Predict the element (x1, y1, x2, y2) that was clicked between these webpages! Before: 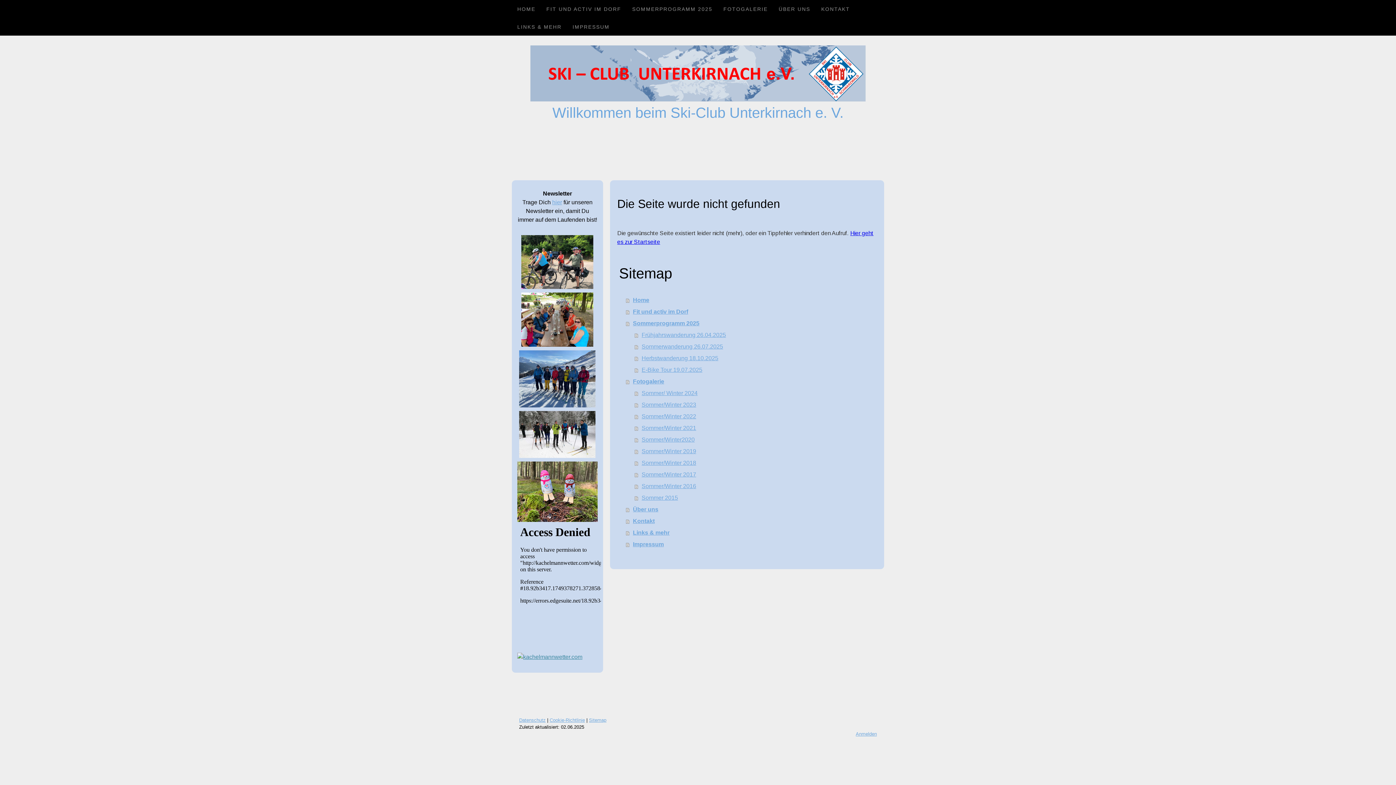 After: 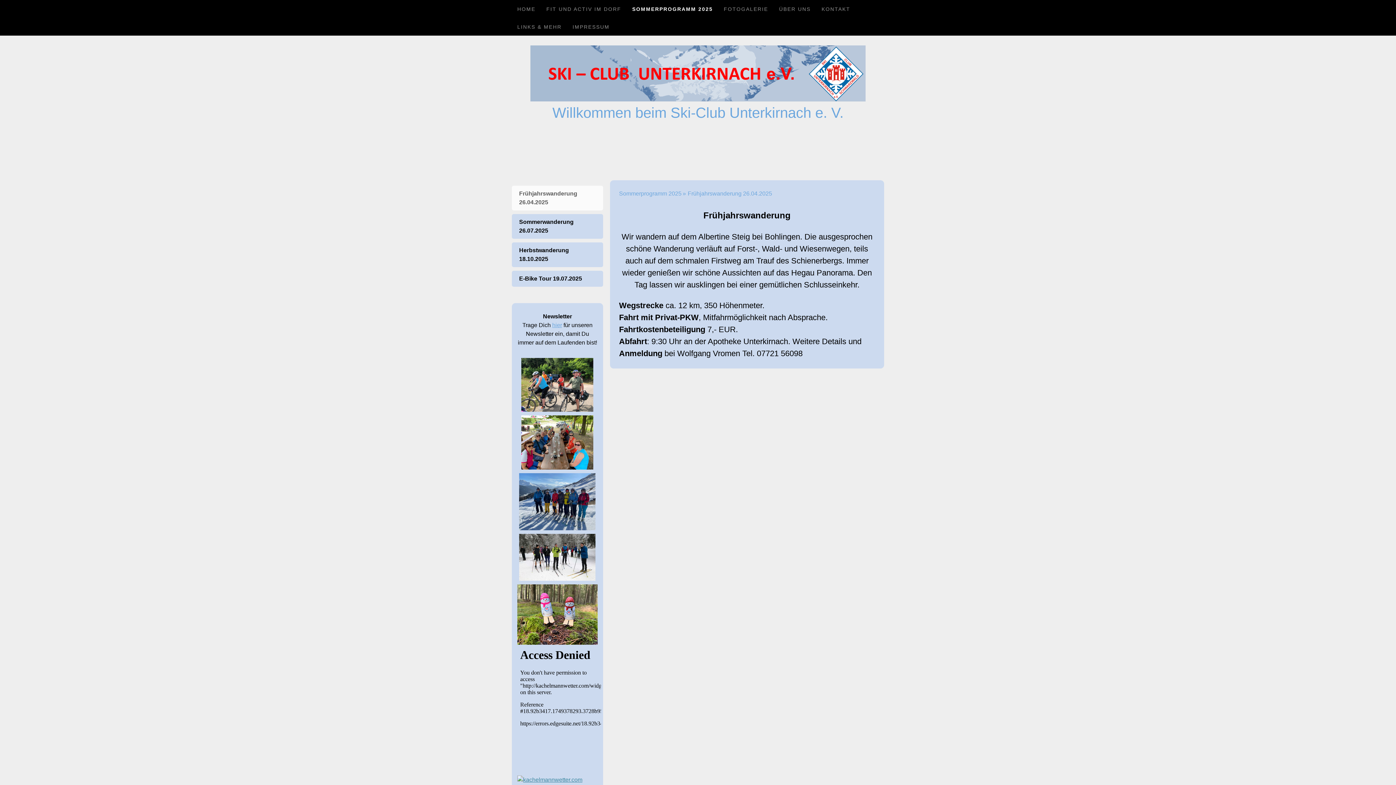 Action: label: Frühjahrswanderung 26.04.2025 bbox: (634, 329, 877, 341)